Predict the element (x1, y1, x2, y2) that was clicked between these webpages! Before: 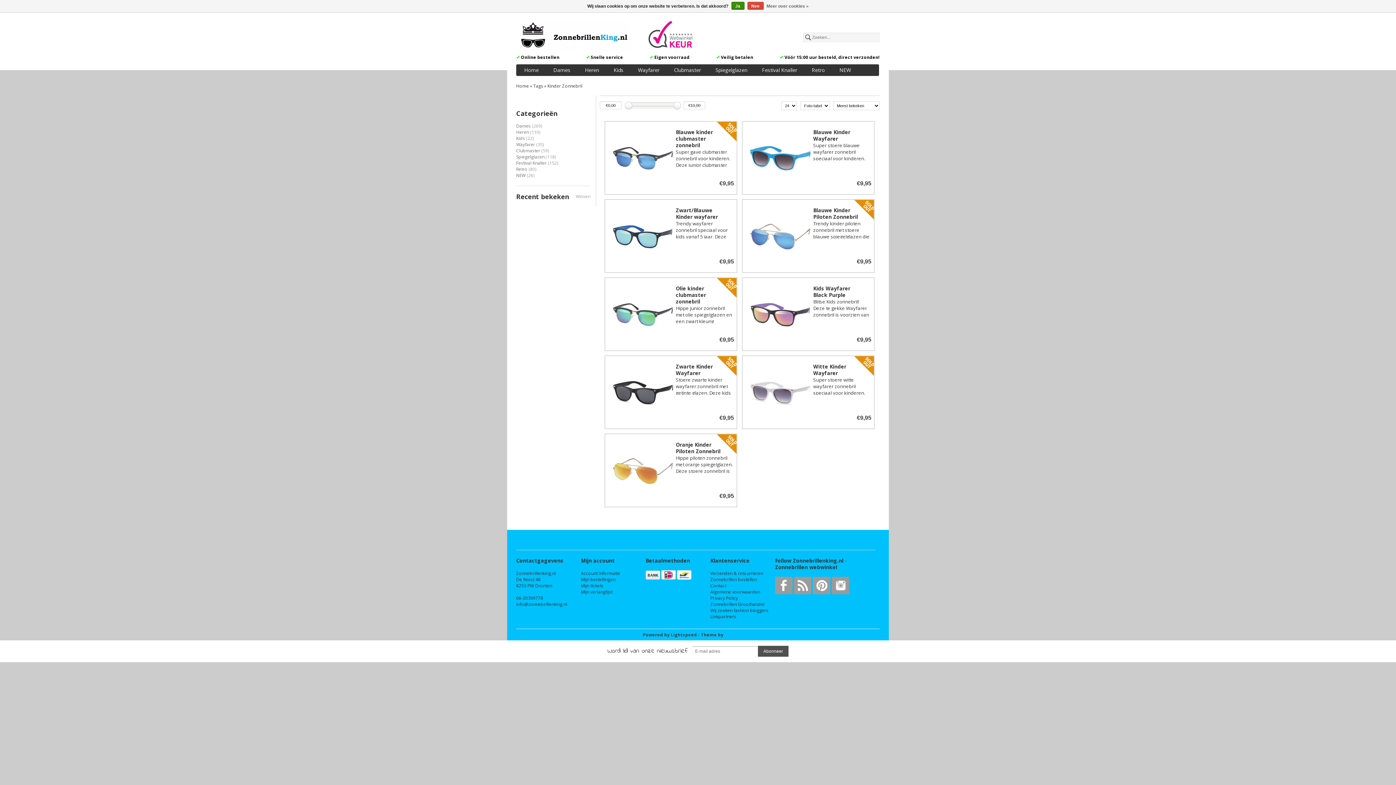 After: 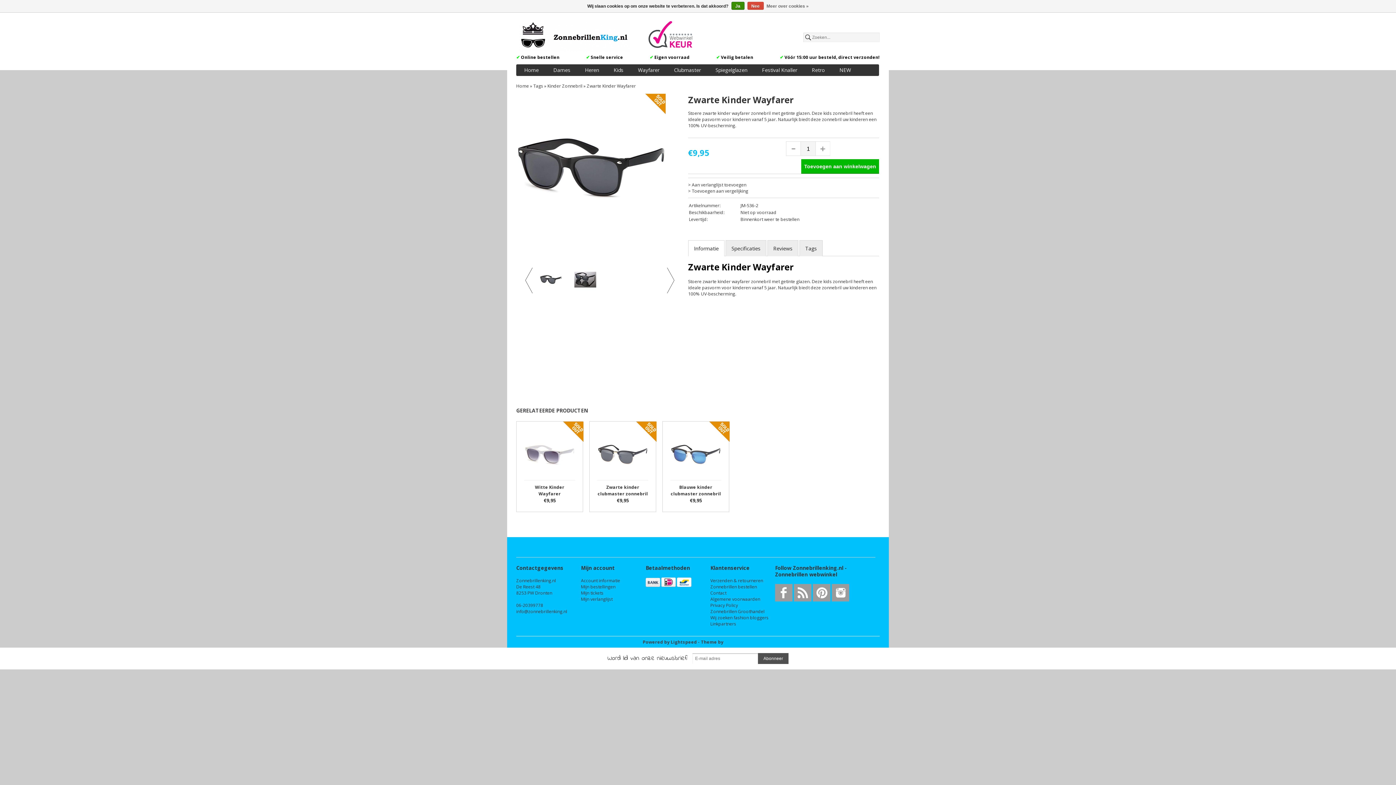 Action: bbox: (605, 356, 736, 428)